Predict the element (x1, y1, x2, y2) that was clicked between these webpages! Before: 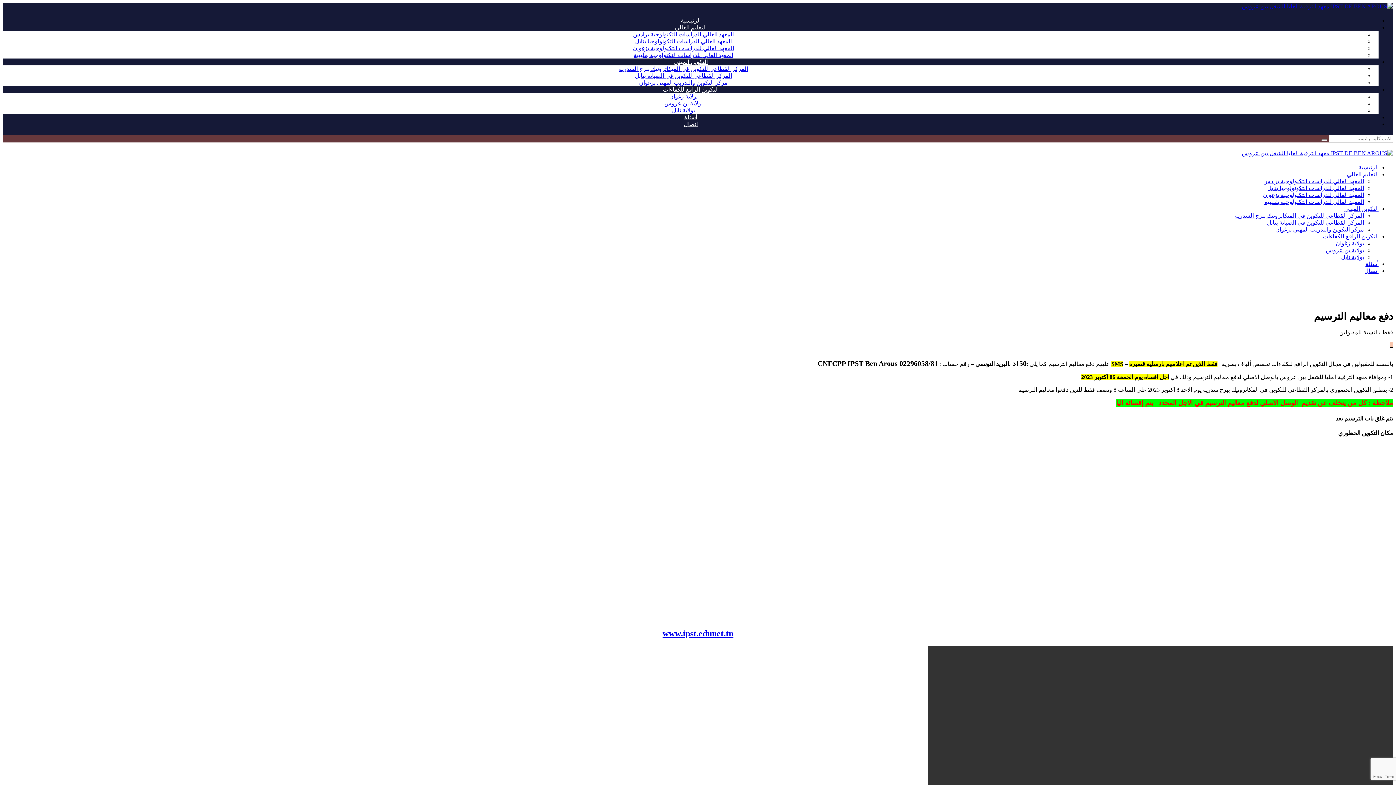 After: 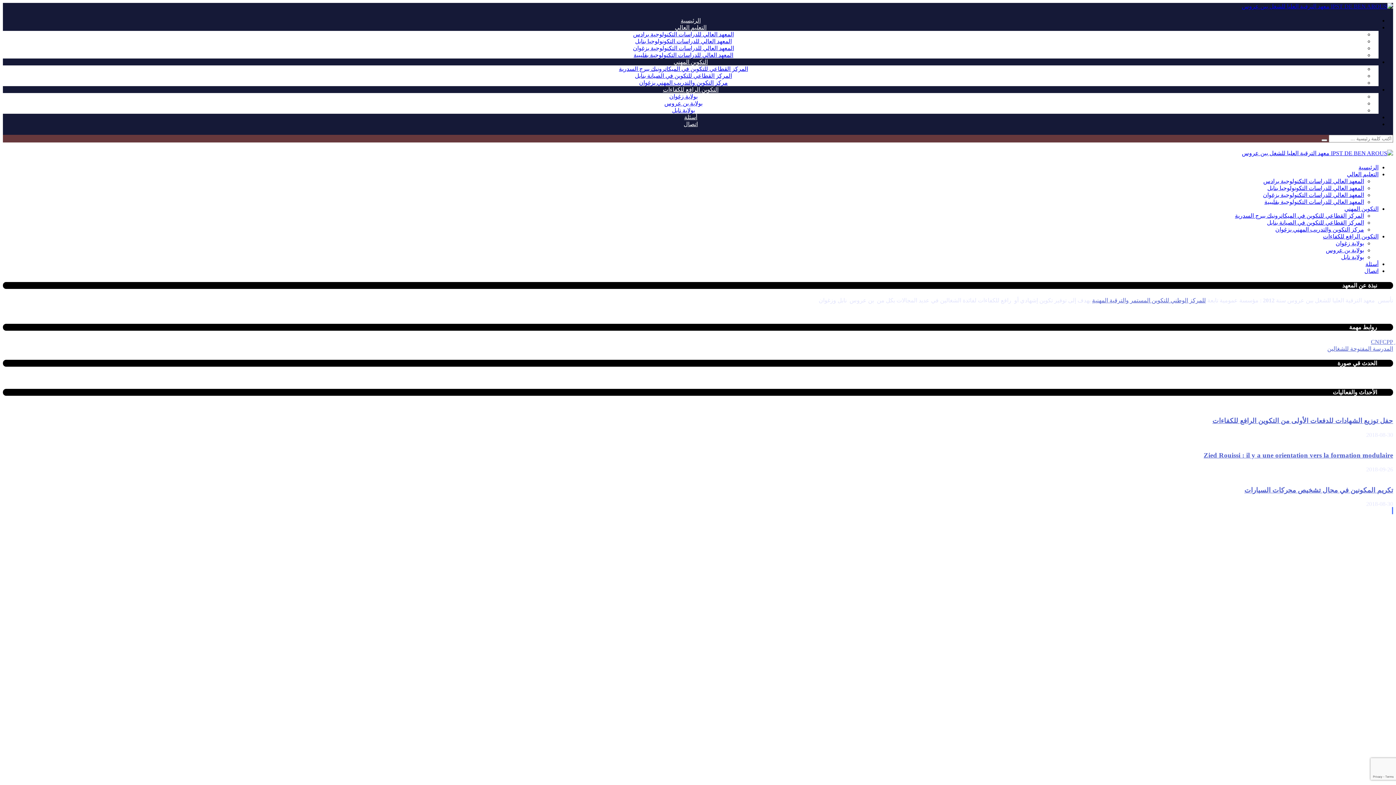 Action: label: التعليم العالي bbox: (675, 24, 706, 30)